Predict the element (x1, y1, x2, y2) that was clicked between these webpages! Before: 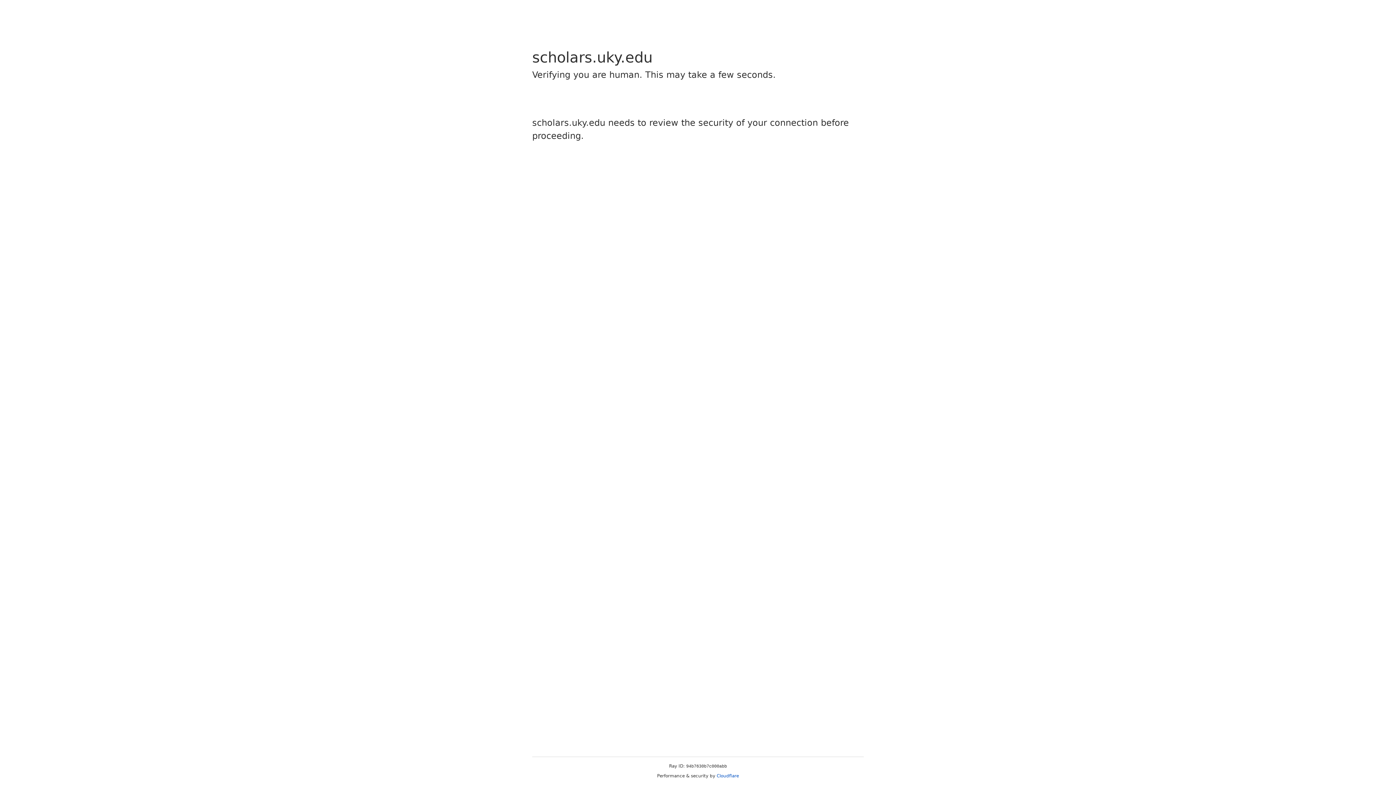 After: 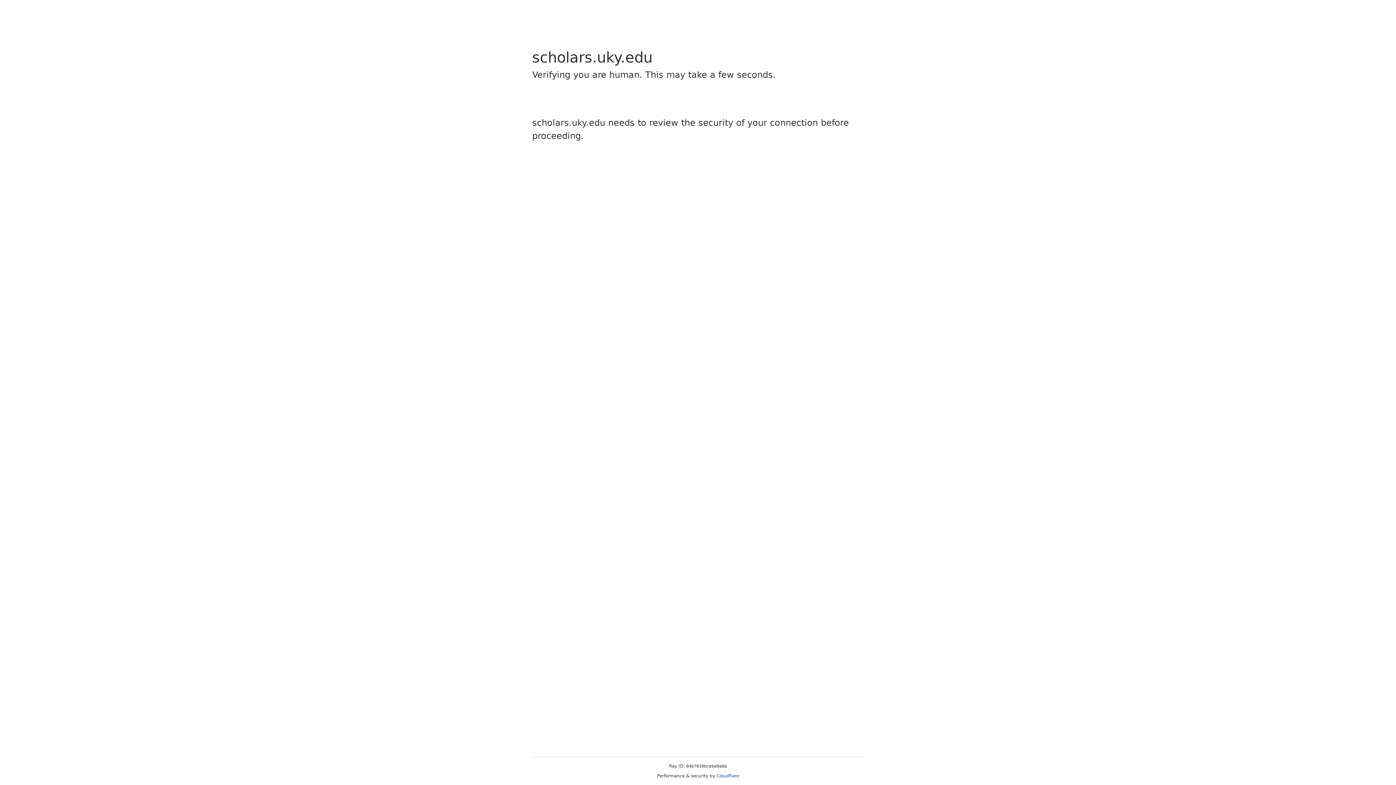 Action: label: Cloudflare bbox: (716, 773, 739, 778)